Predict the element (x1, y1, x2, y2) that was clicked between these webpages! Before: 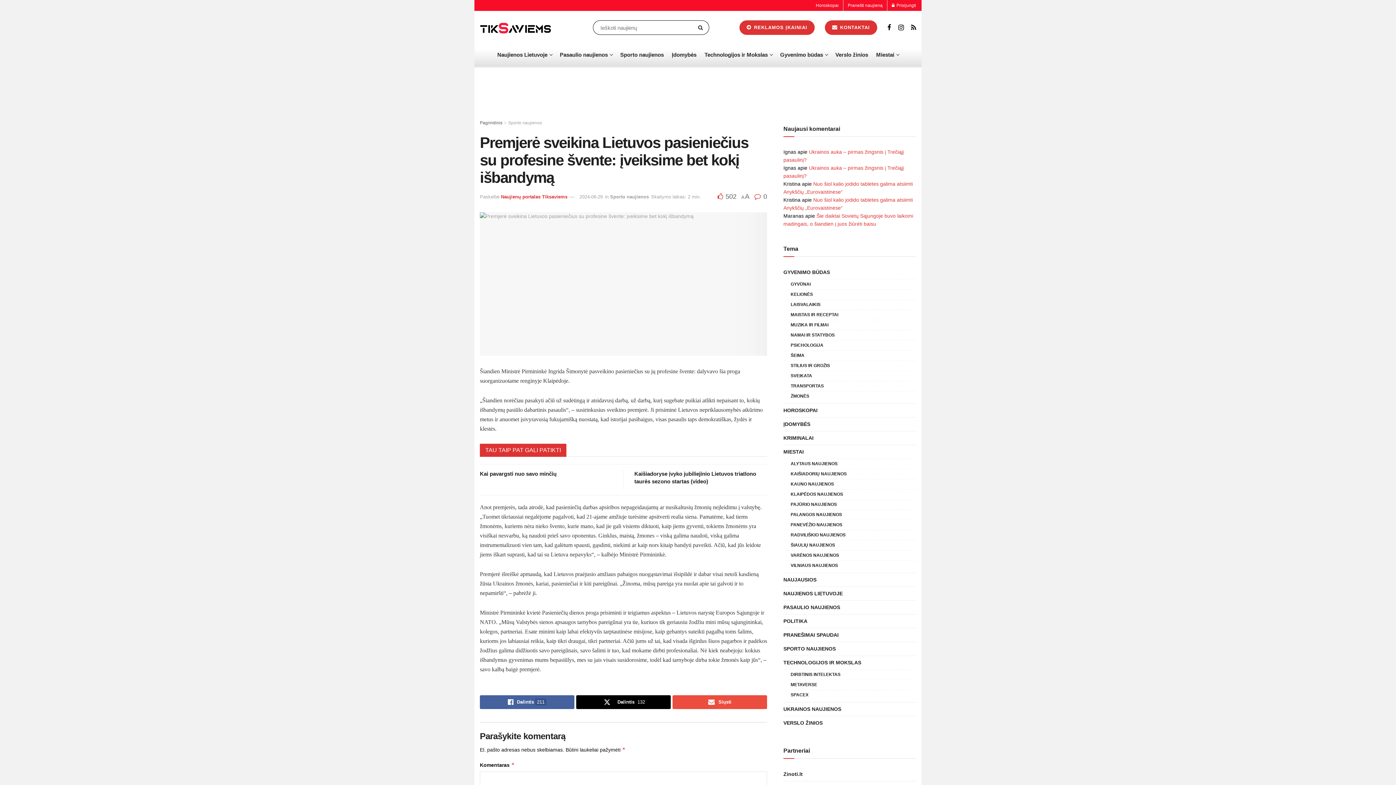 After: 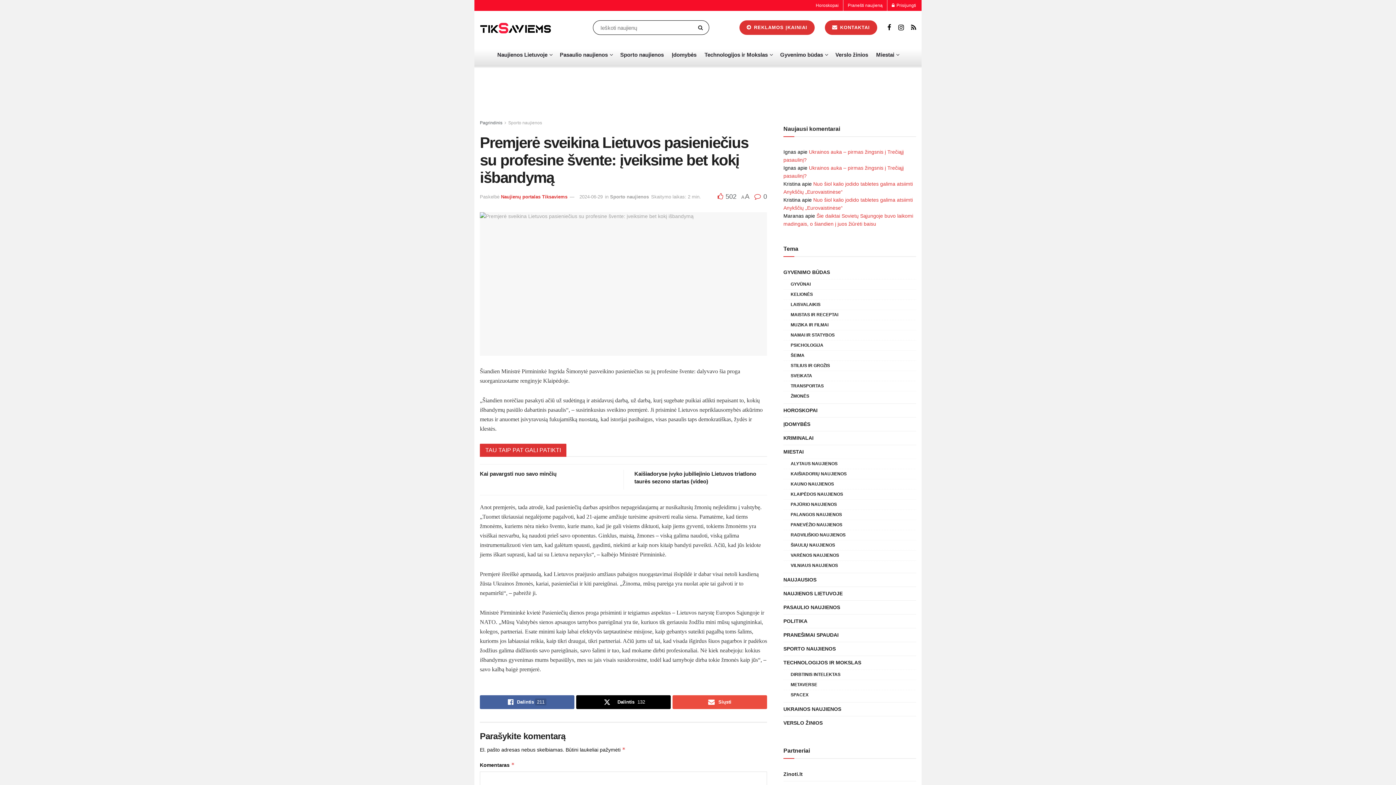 Action: label:  502 bbox: (717, 193, 736, 200)